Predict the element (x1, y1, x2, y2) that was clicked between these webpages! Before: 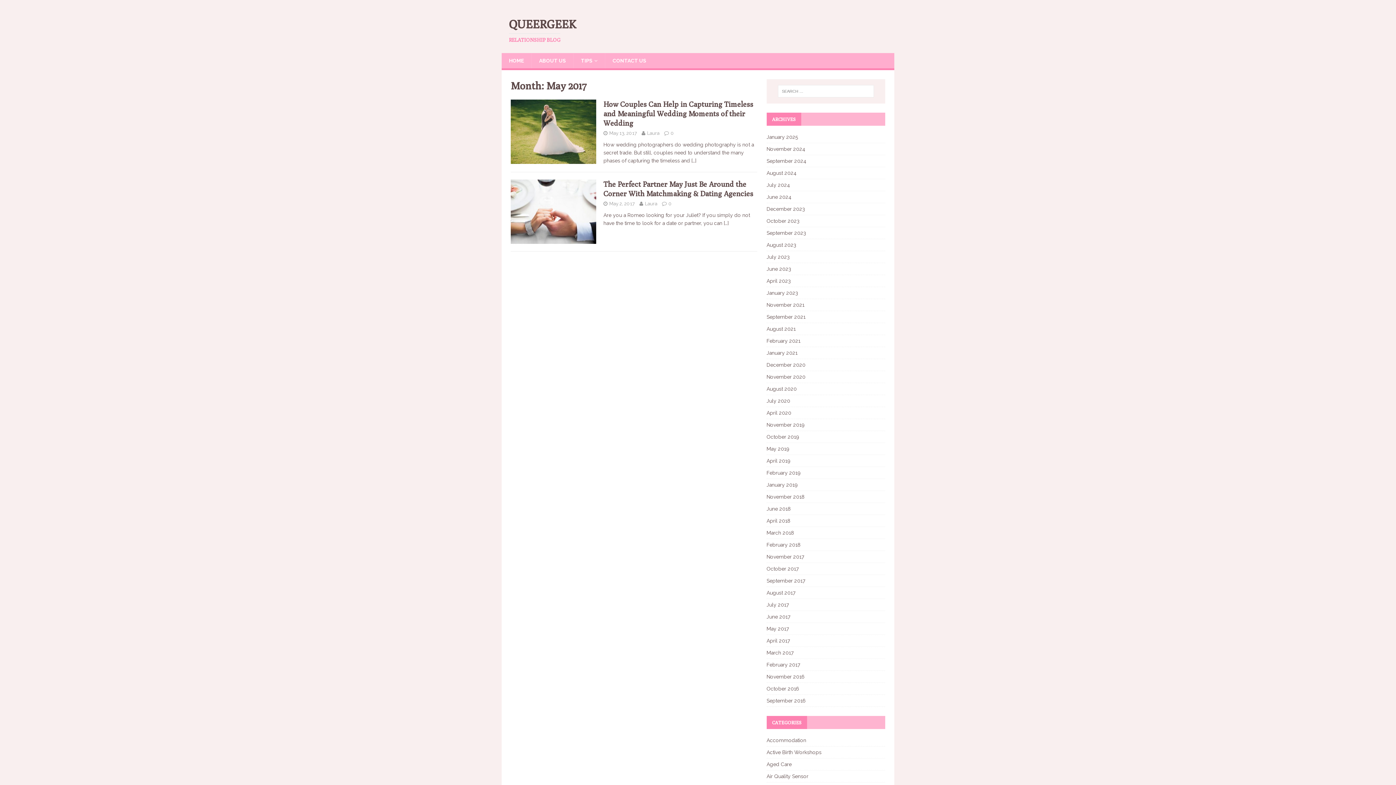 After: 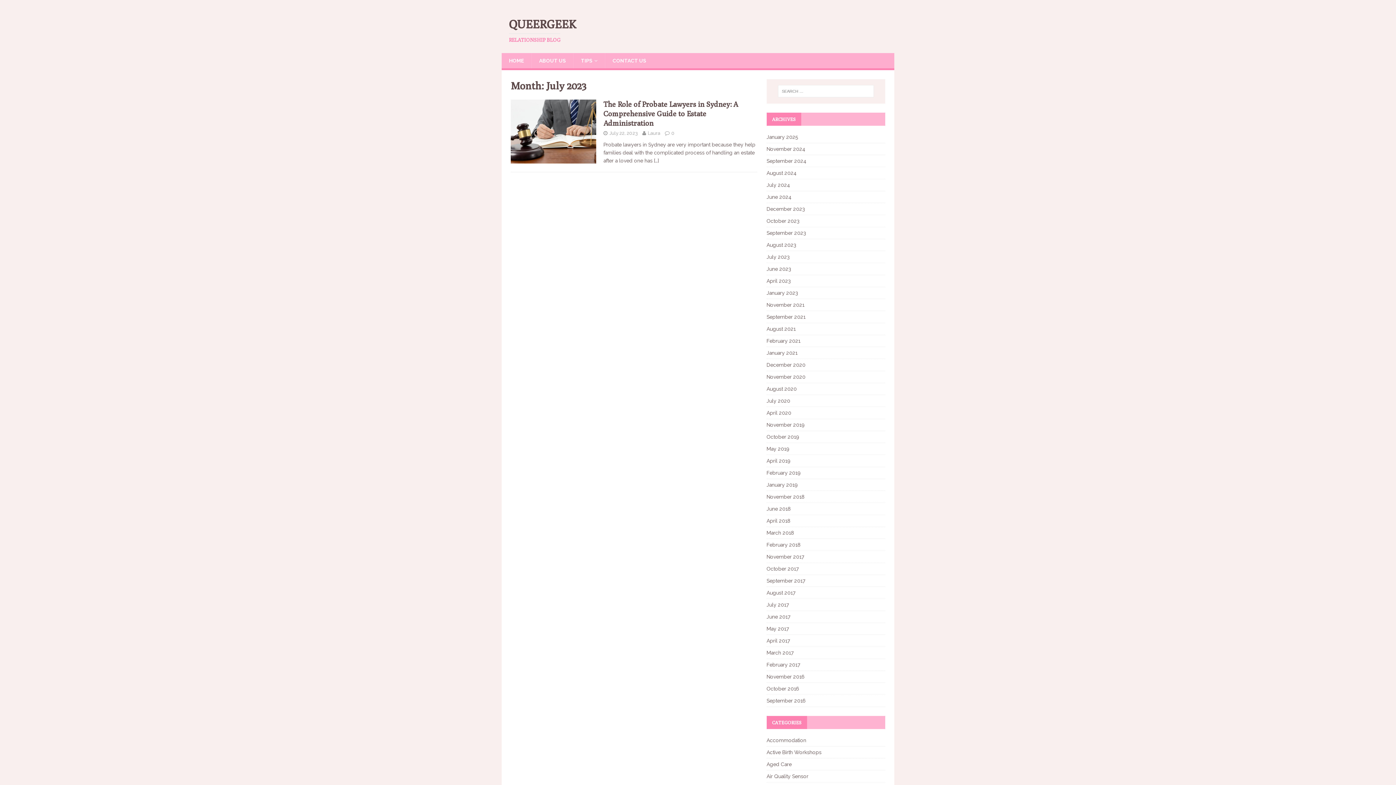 Action: bbox: (766, 251, 885, 262) label: July 2023